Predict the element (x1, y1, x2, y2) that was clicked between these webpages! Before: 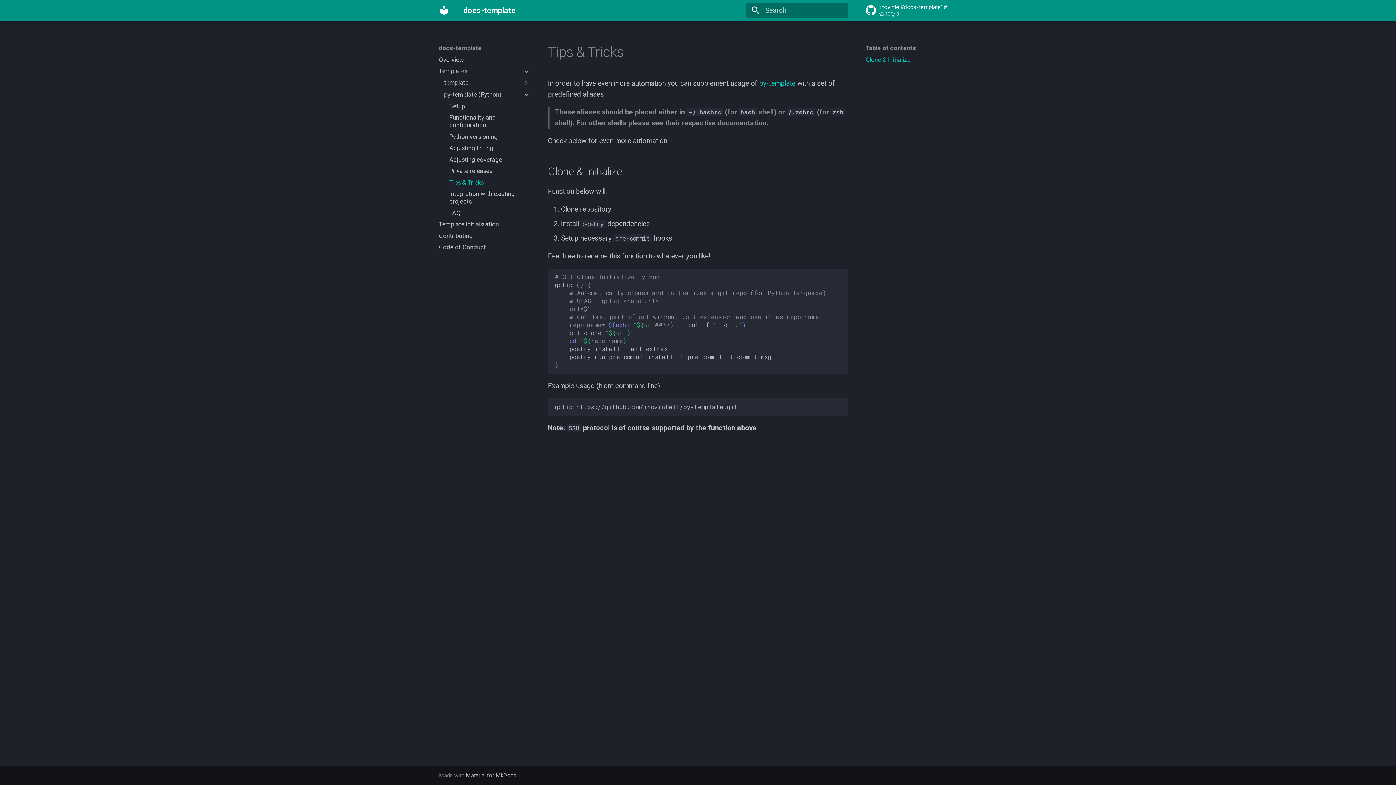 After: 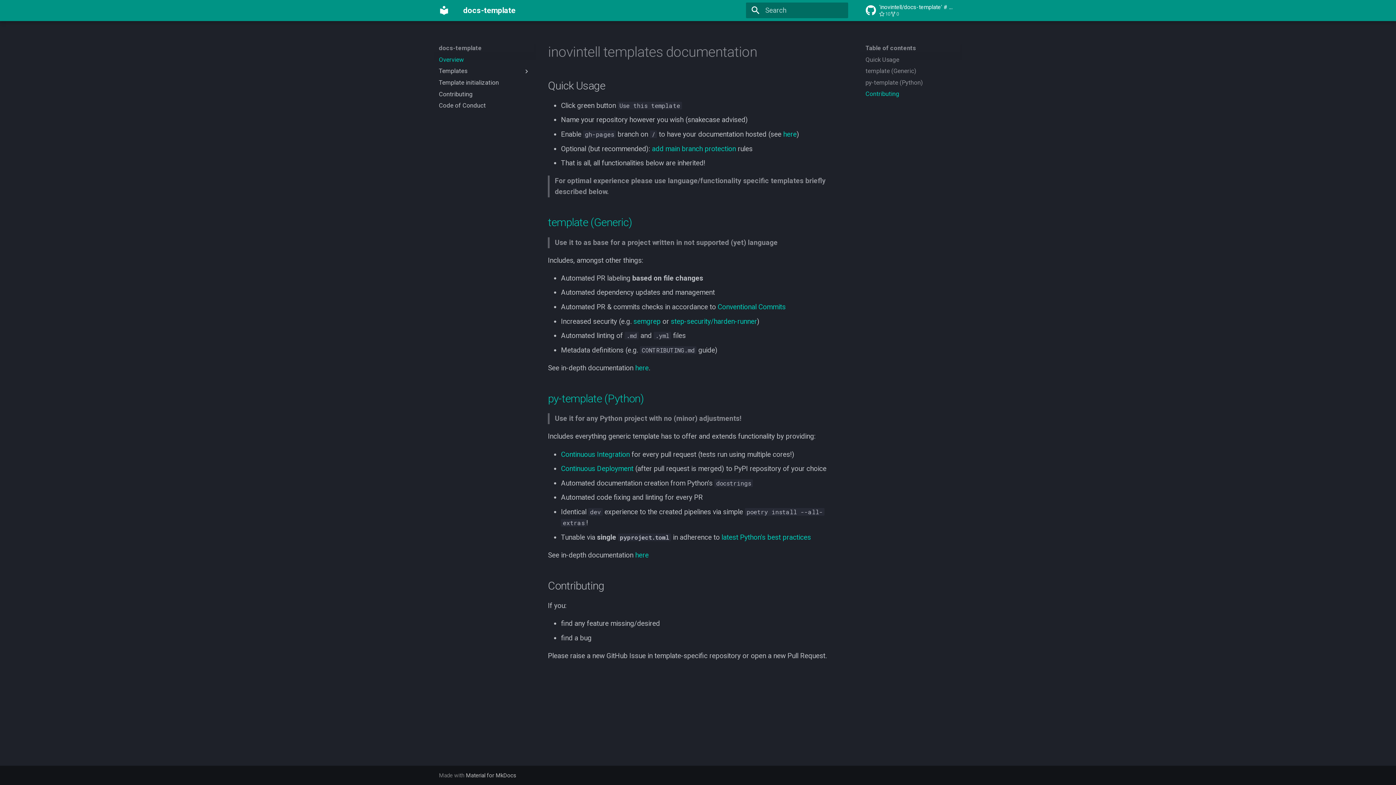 Action: label: Overview bbox: (438, 55, 530, 63)